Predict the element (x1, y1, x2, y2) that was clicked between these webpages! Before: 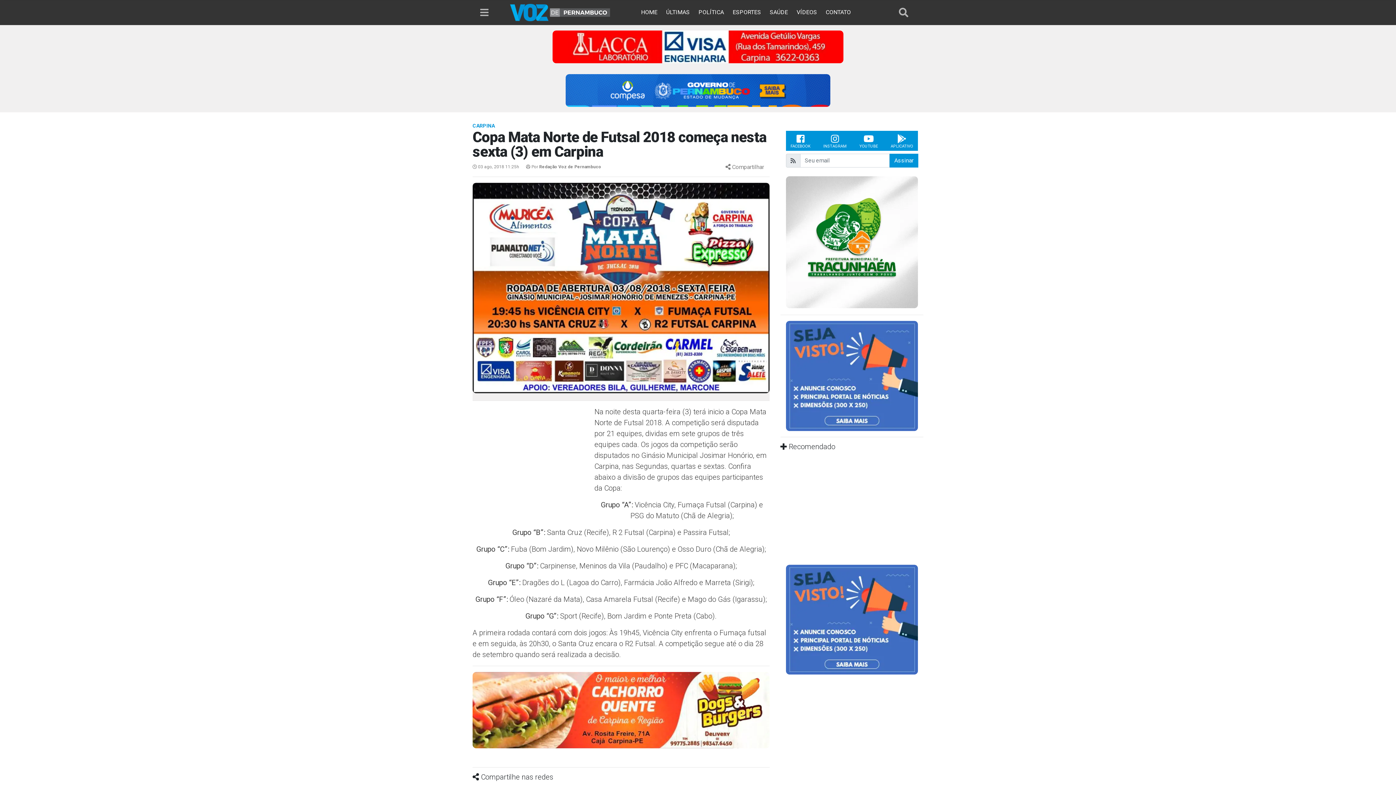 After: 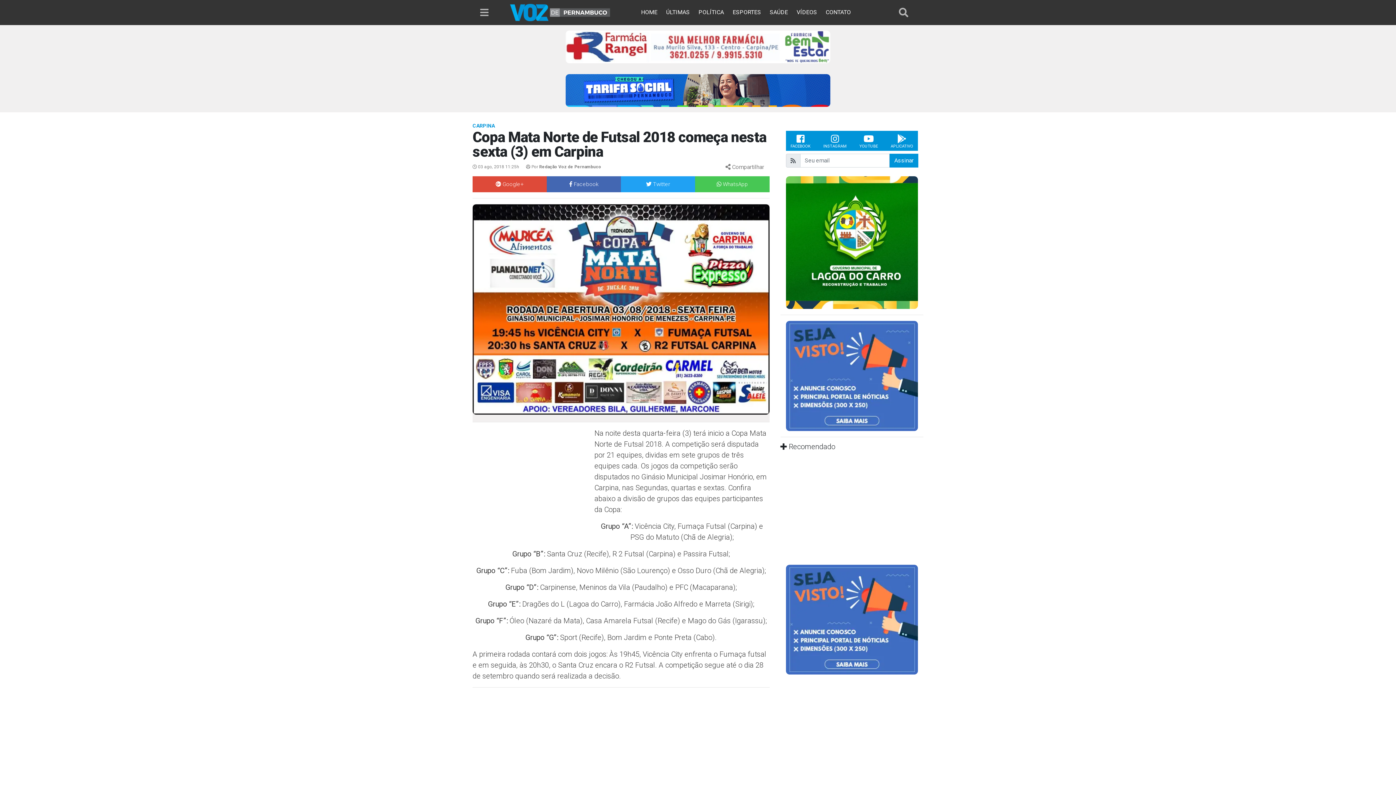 Action: bbox: (725, 163, 764, 170) label:  Compartilhar